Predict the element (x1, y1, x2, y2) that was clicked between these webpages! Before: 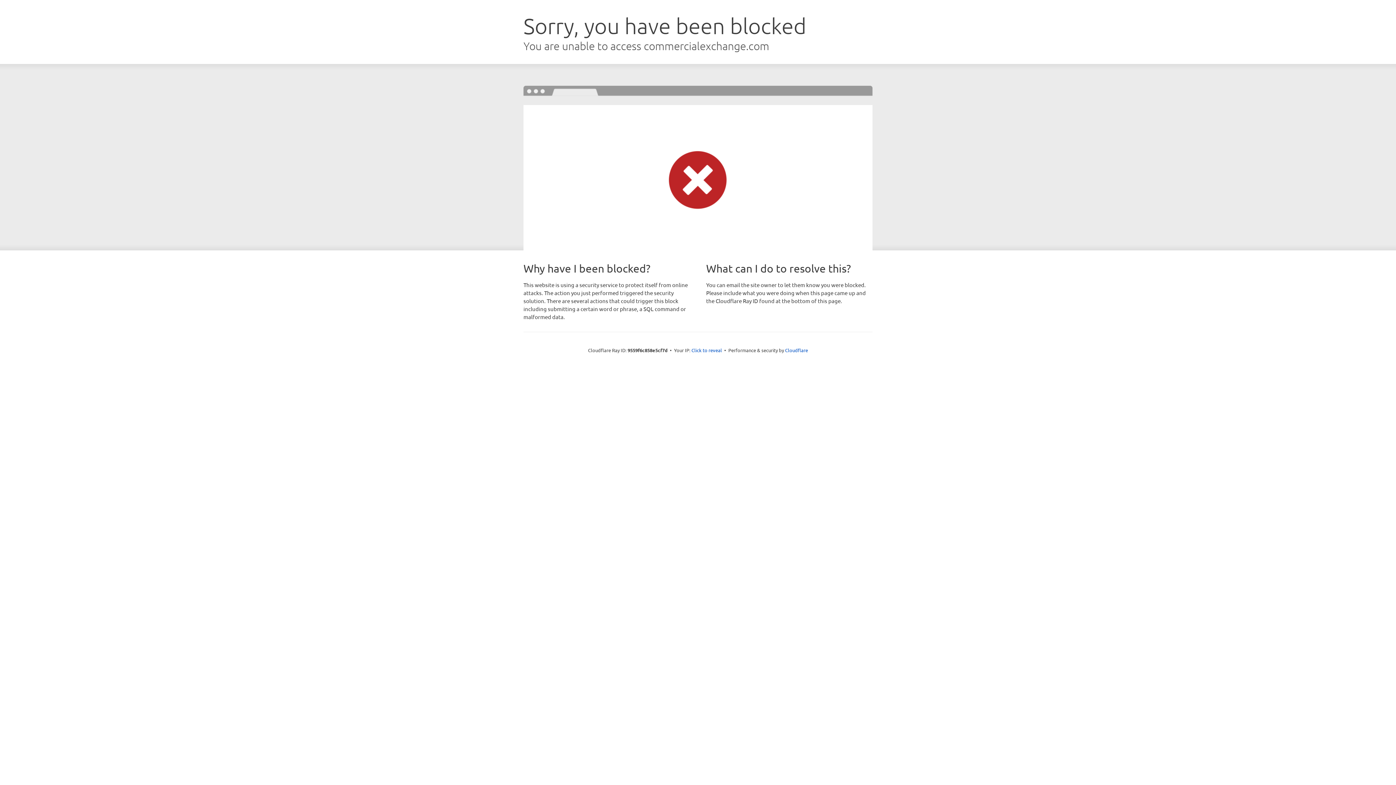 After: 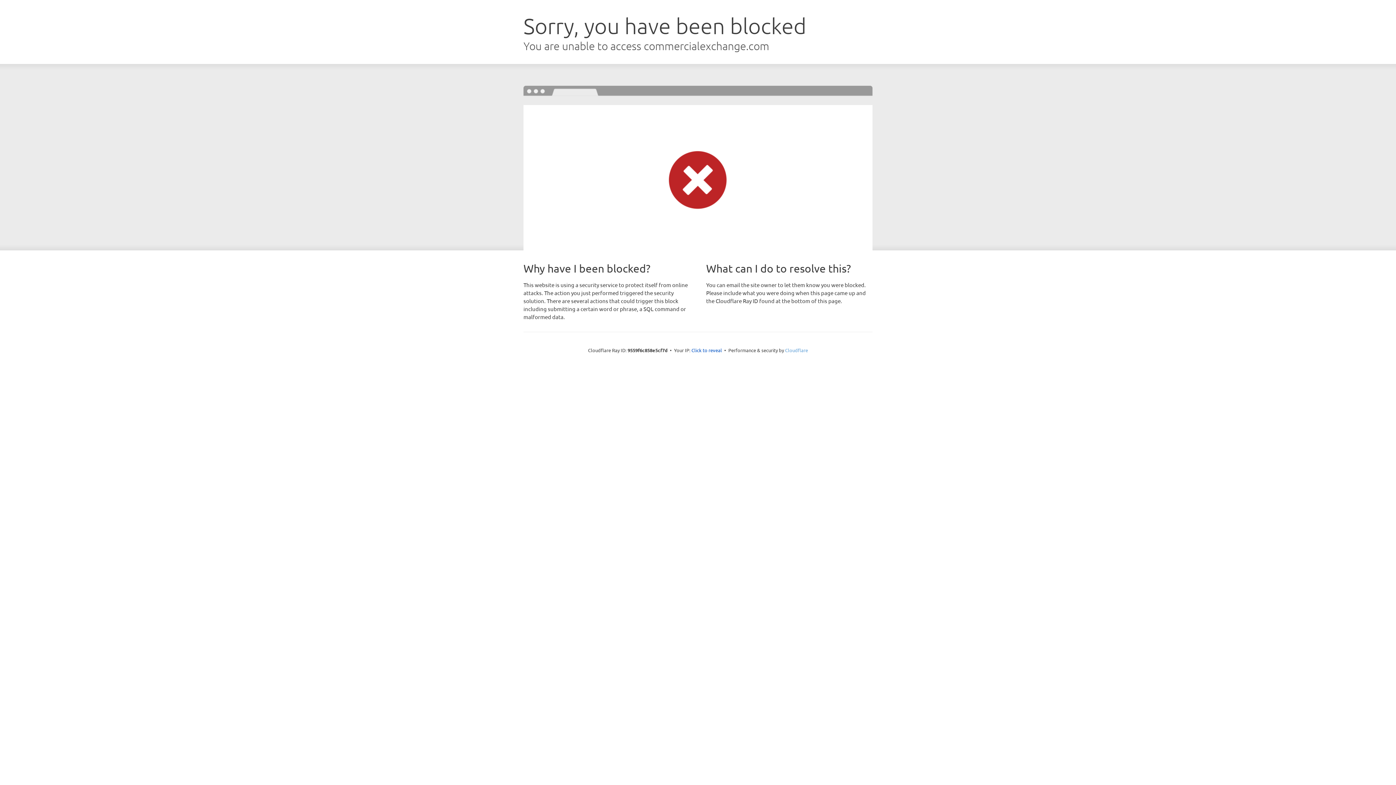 Action: bbox: (785, 347, 808, 353) label: Cloudflare